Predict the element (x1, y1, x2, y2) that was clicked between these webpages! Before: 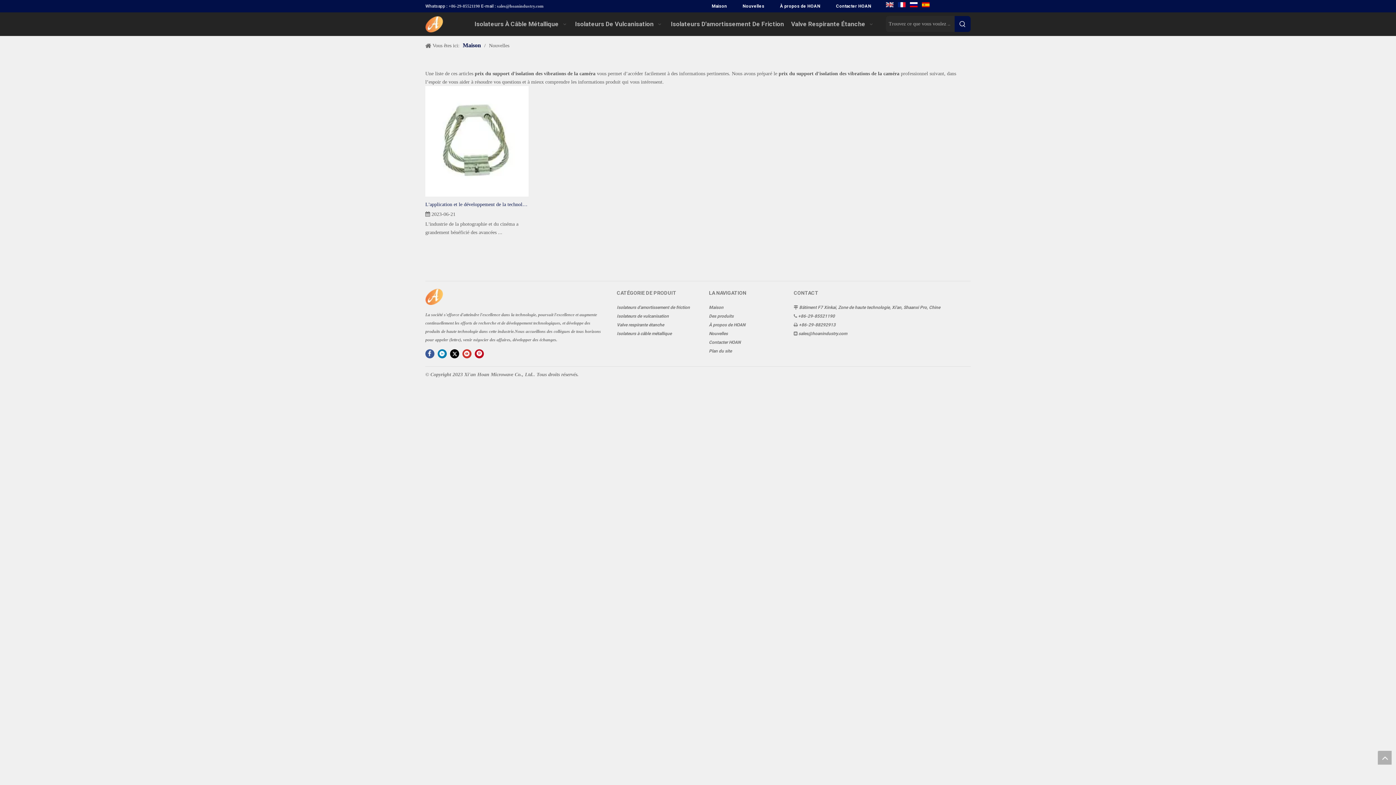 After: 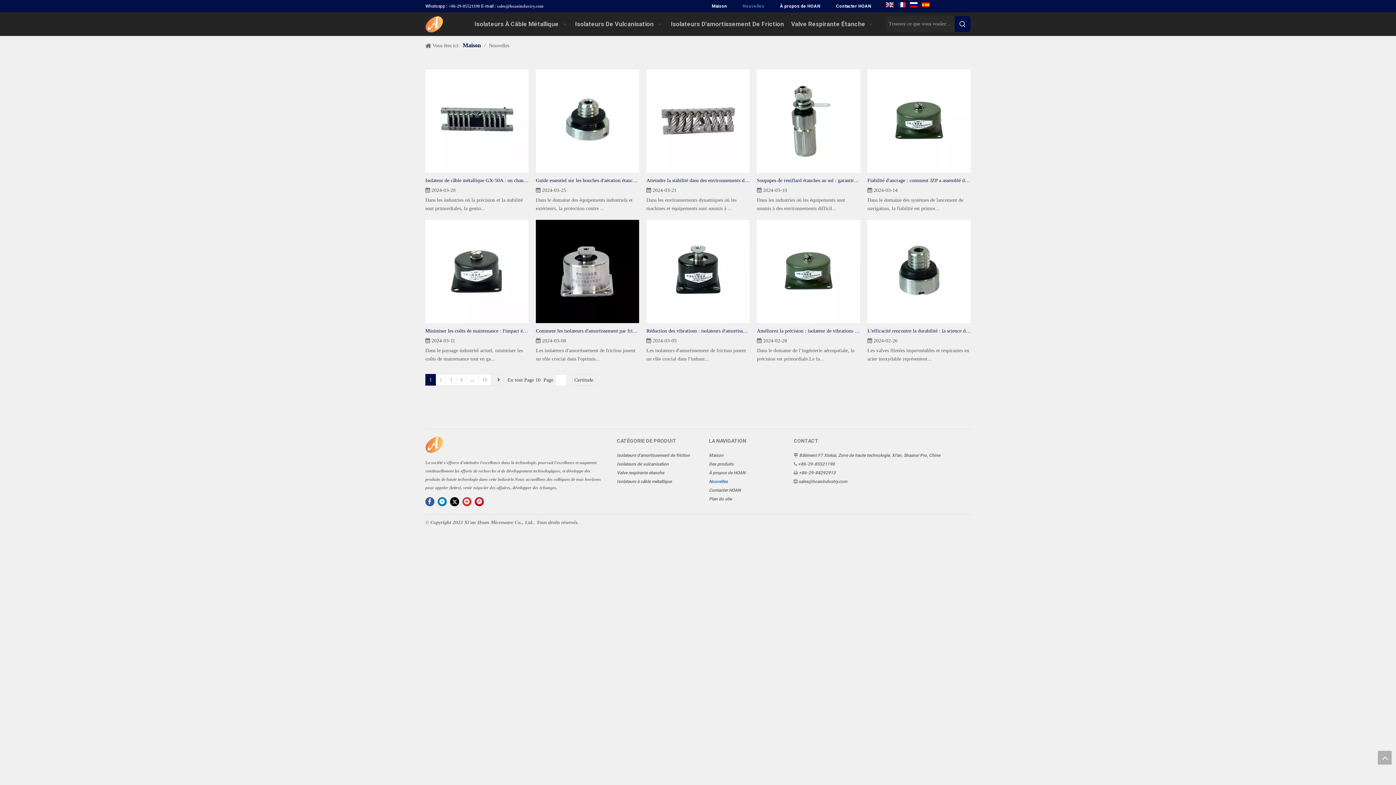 Action: bbox: (709, 331, 727, 336) label: Nouvelles